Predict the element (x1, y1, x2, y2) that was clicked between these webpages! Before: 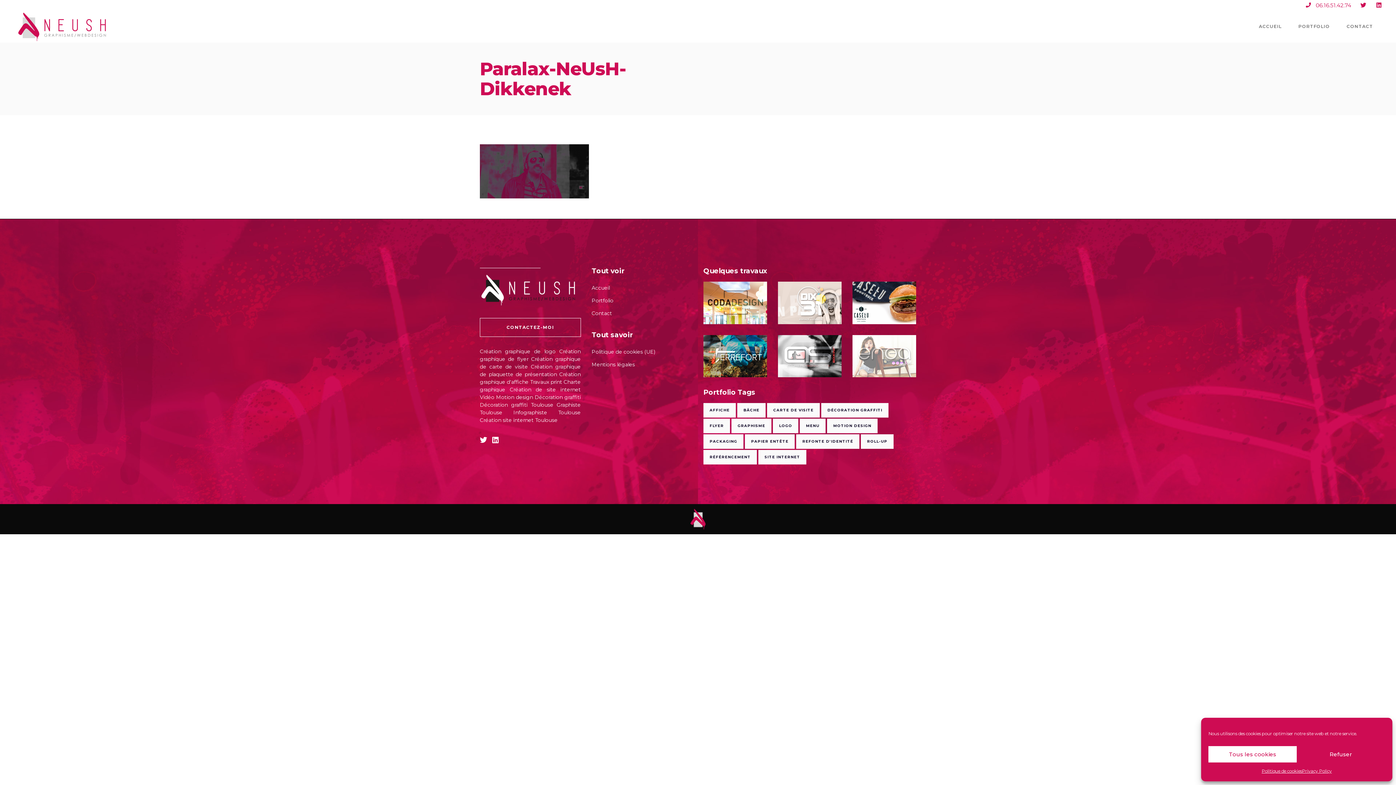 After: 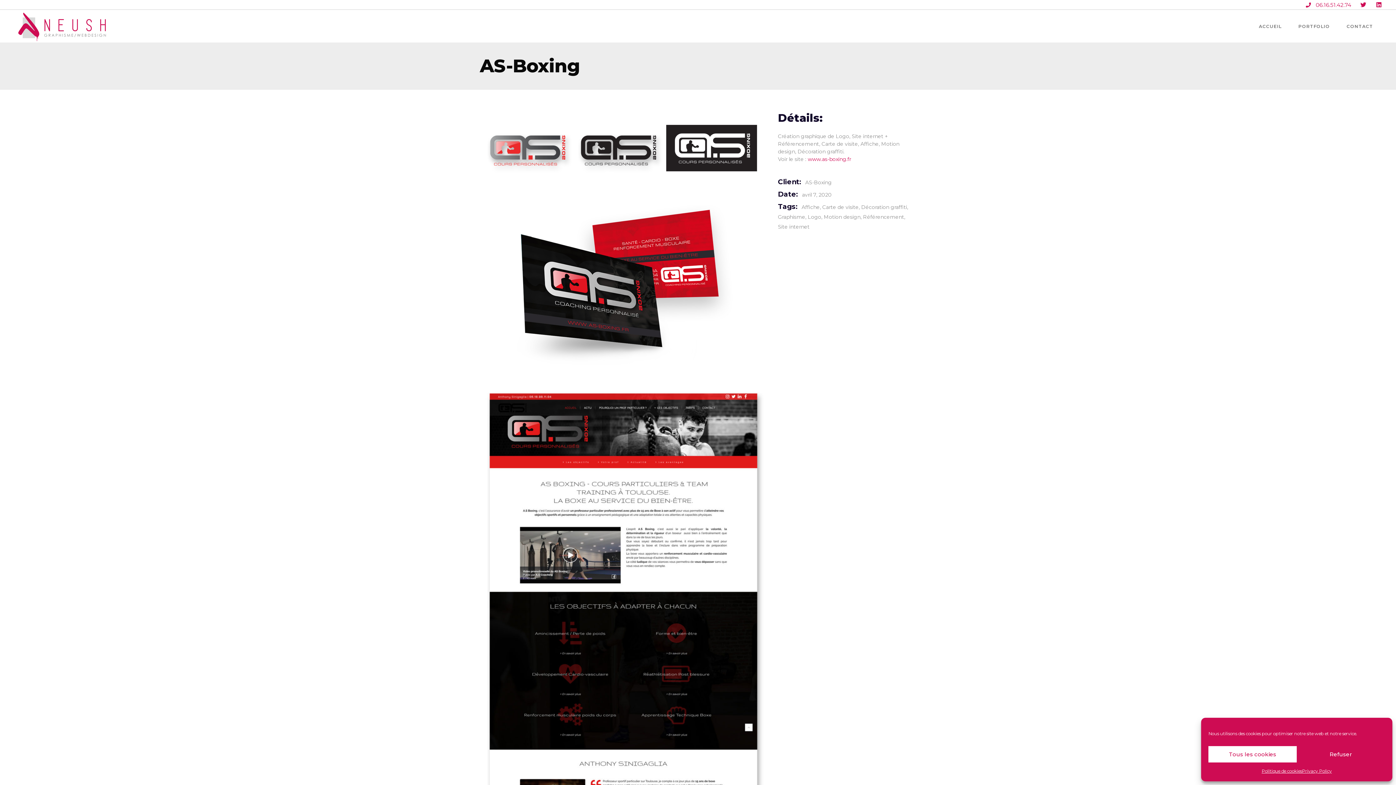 Action: bbox: (778, 335, 841, 377)